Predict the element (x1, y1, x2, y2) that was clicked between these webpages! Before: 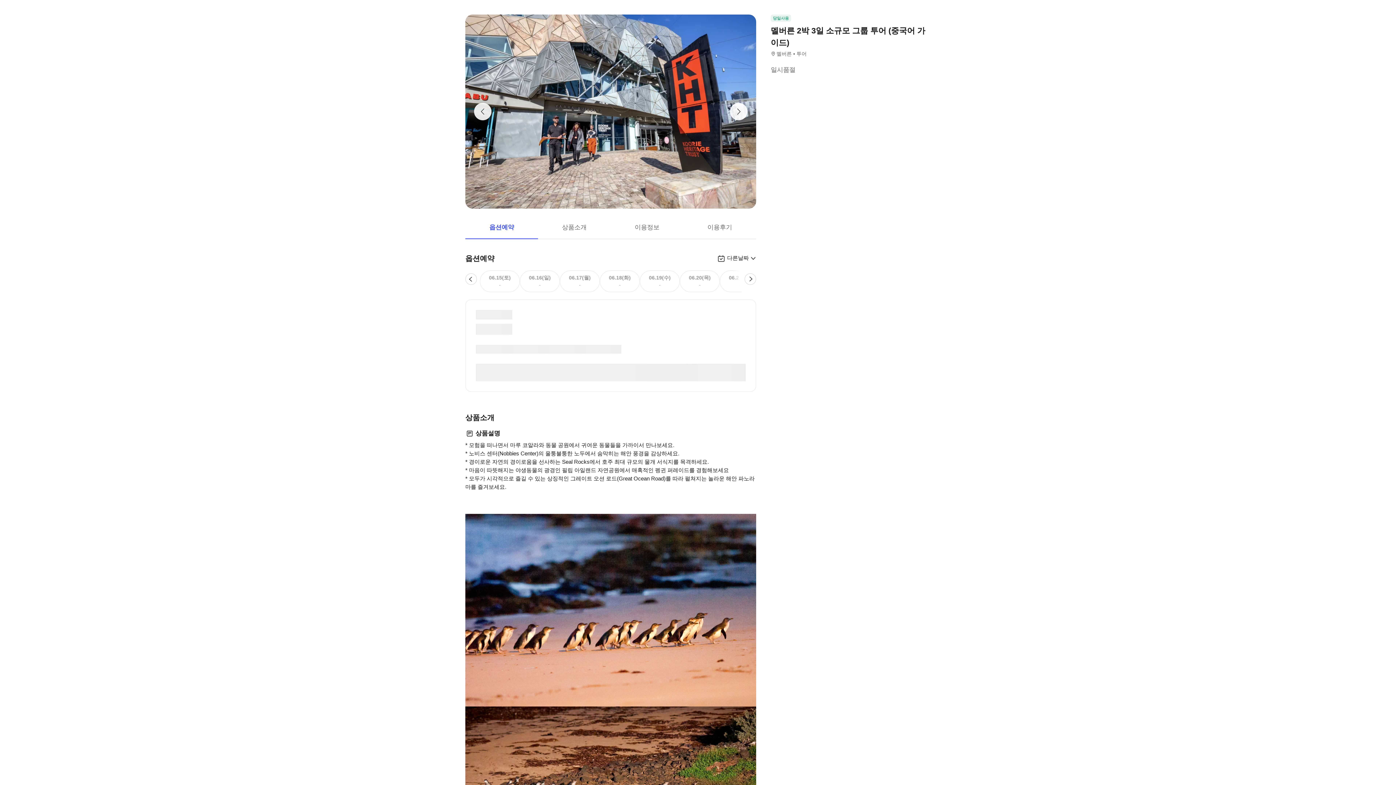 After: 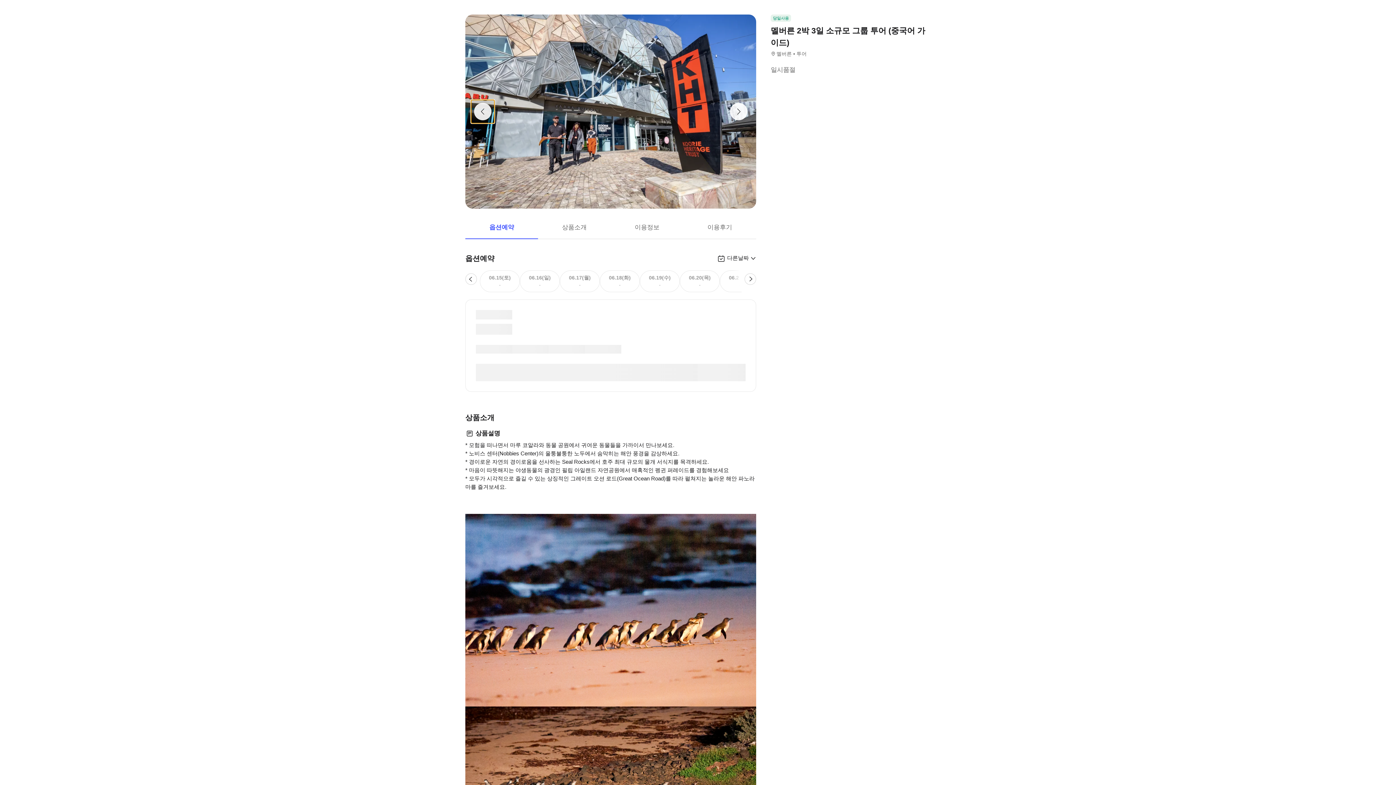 Action: bbox: (471, 99, 494, 123)